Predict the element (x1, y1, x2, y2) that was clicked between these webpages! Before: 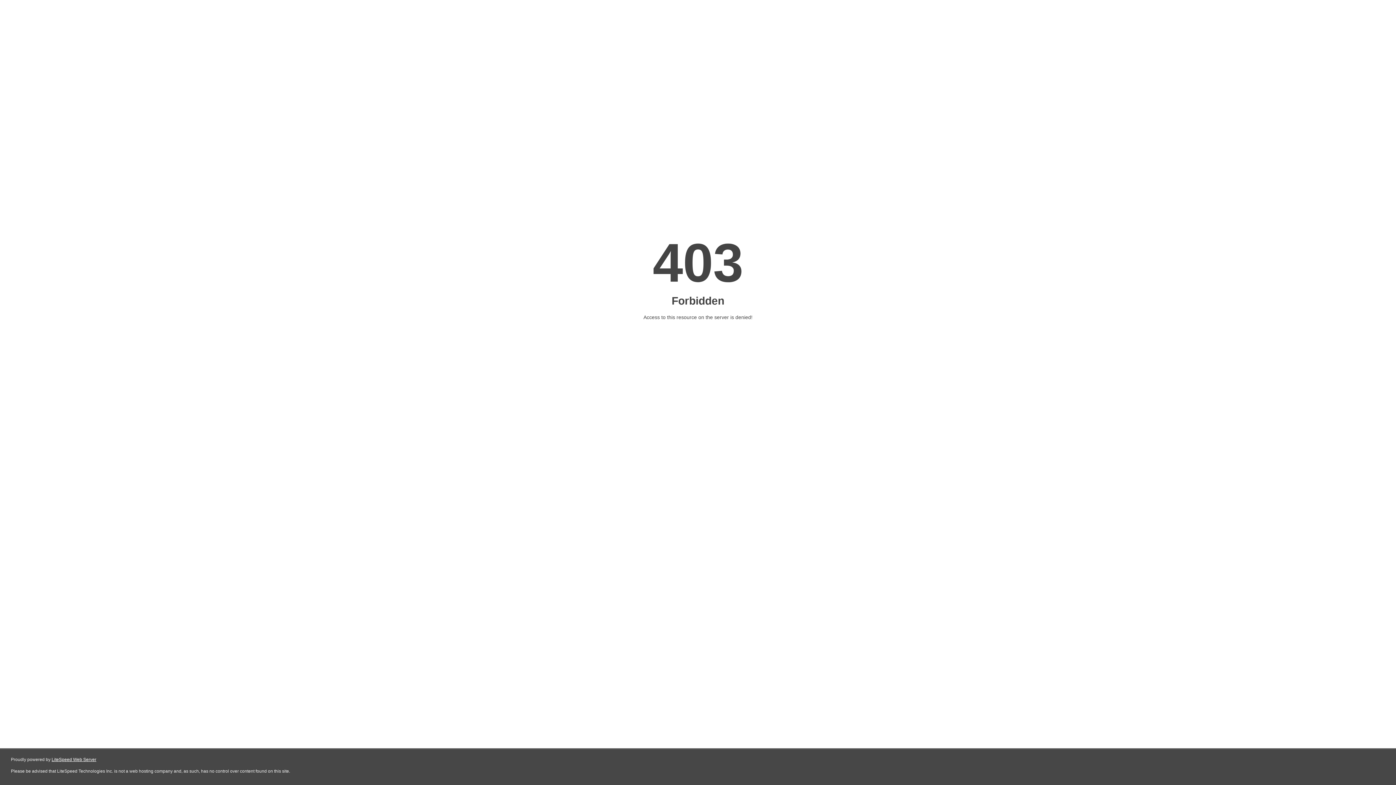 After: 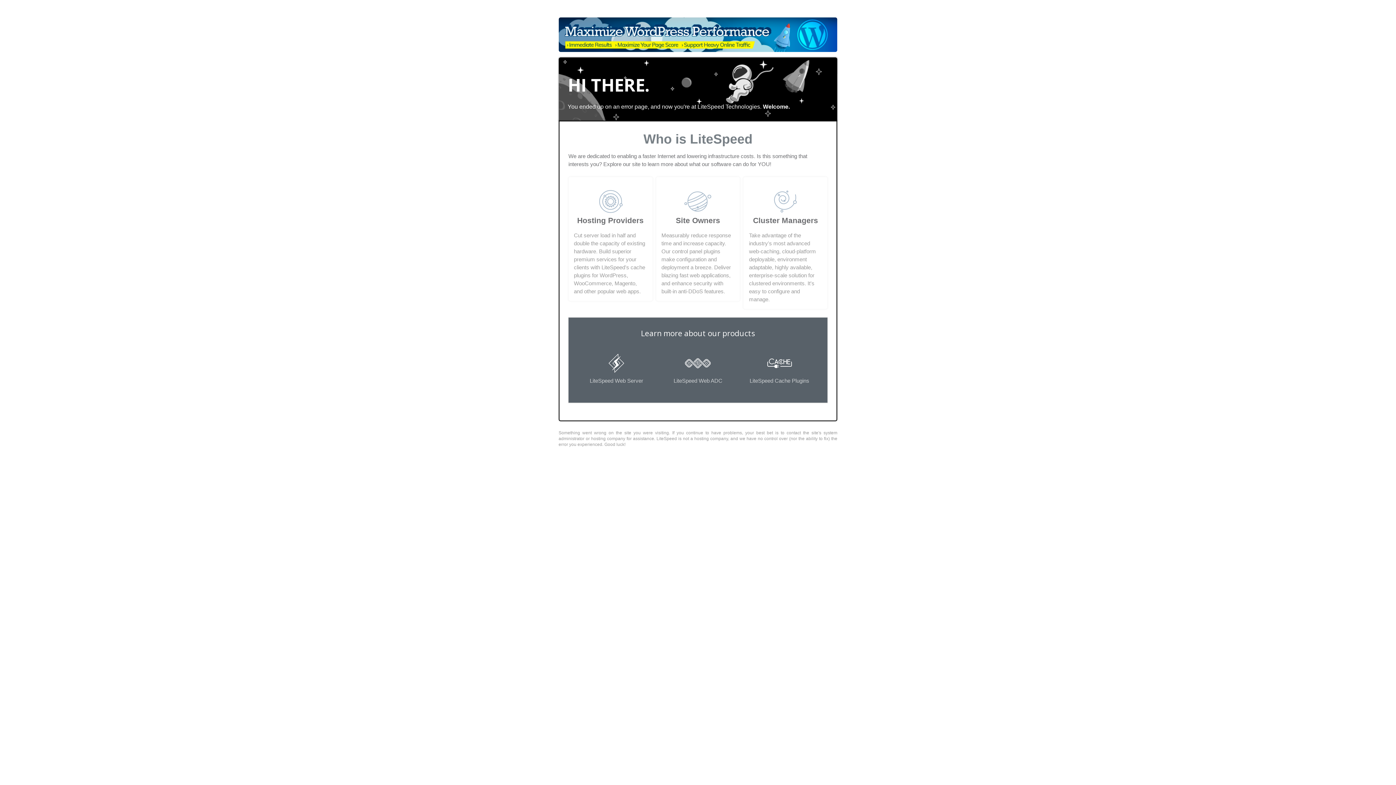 Action: label: LiteSpeed Web Server bbox: (51, 757, 96, 762)